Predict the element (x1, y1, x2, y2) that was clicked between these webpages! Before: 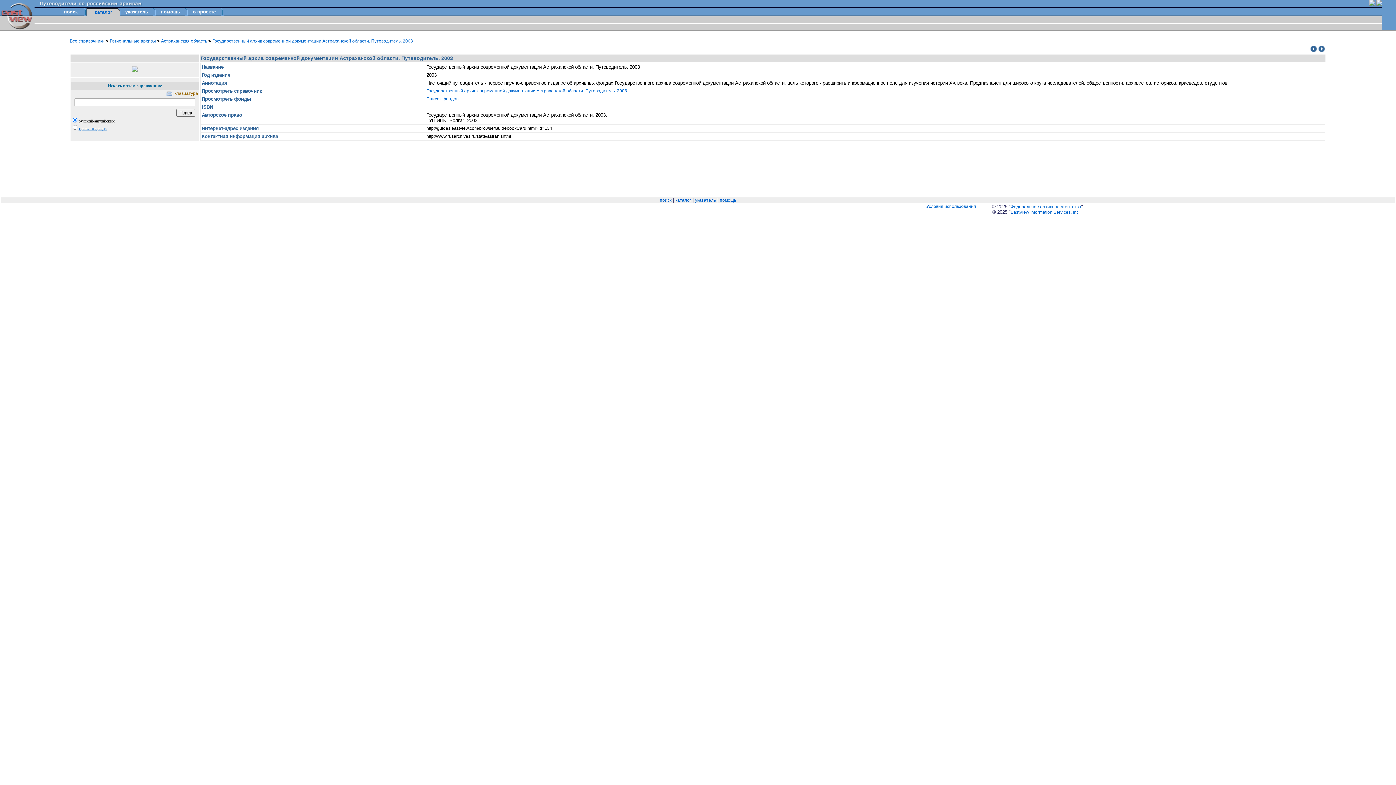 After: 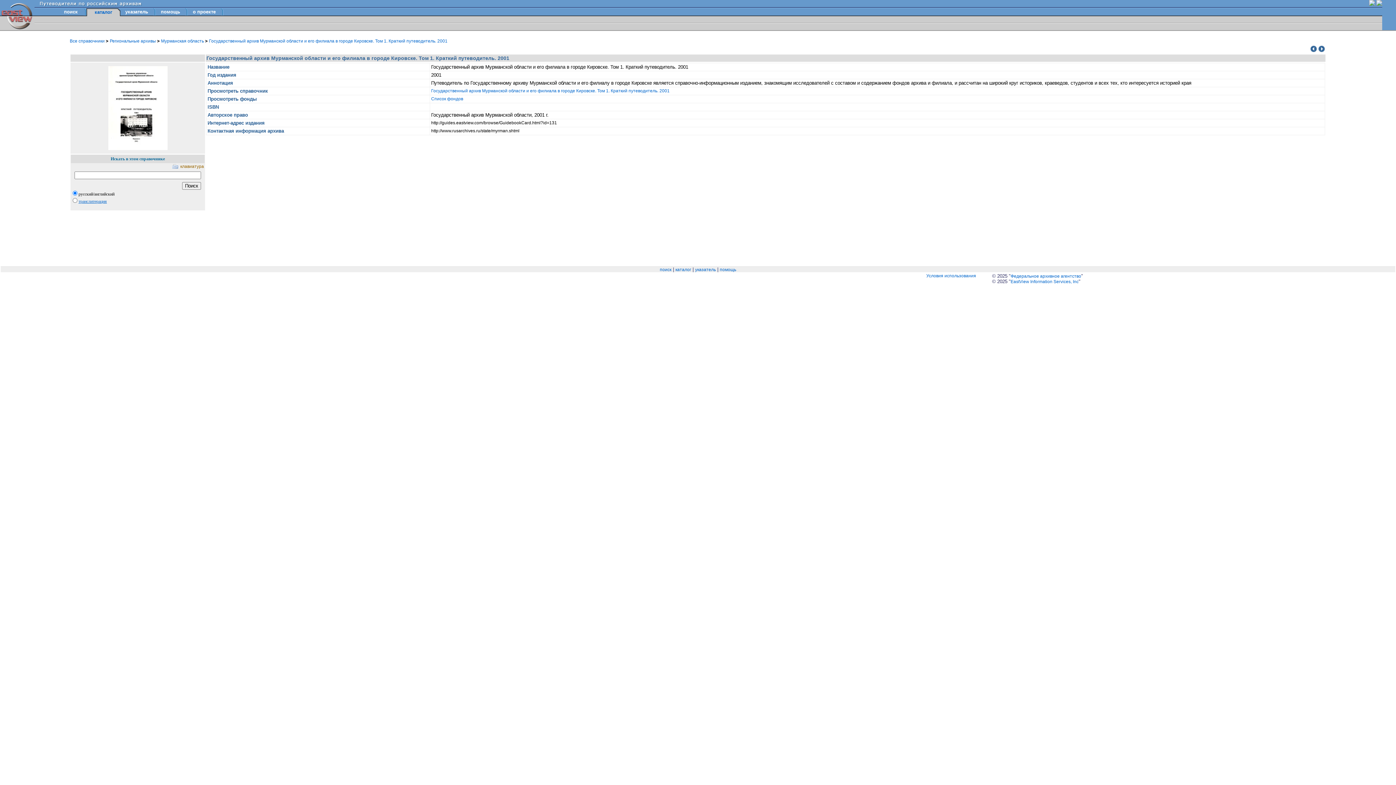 Action: bbox: (1318, 48, 1325, 53)